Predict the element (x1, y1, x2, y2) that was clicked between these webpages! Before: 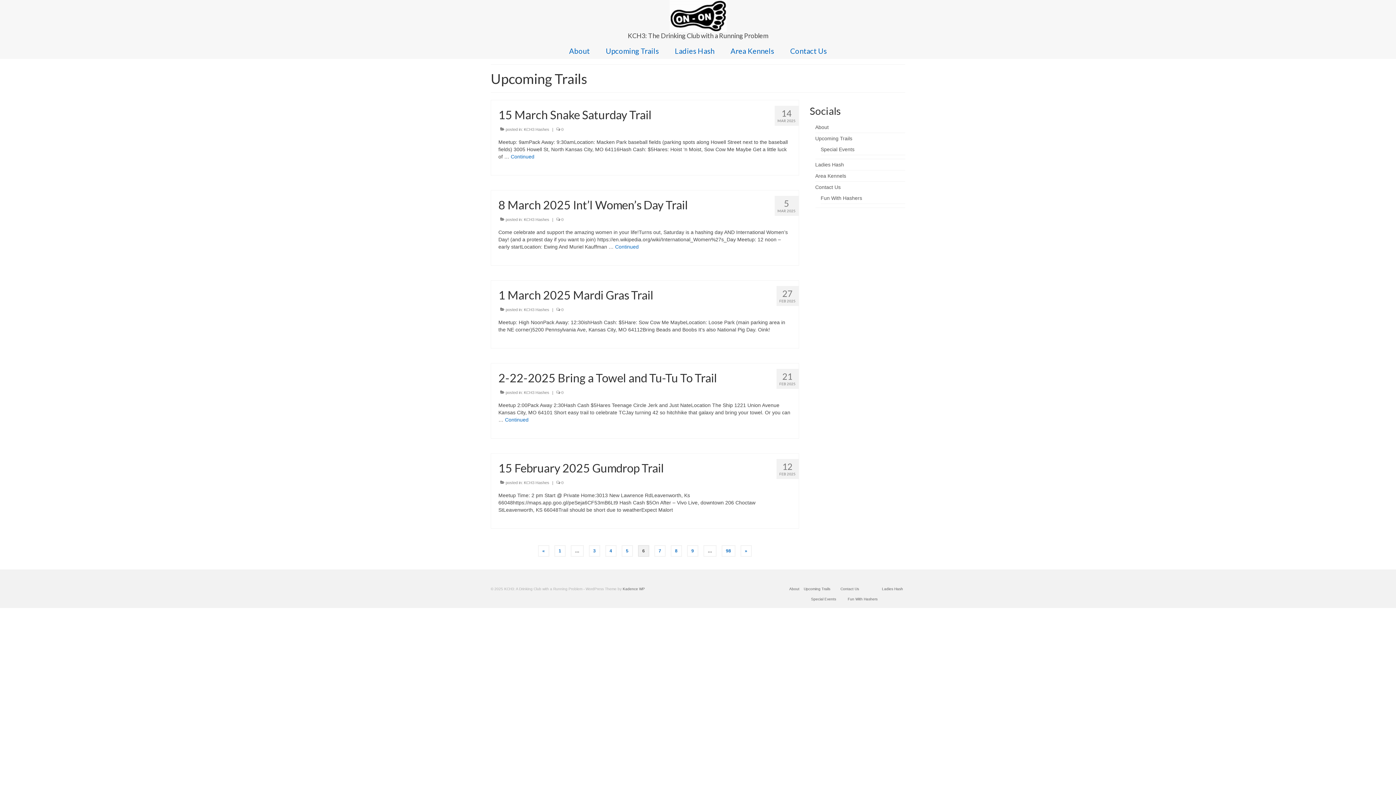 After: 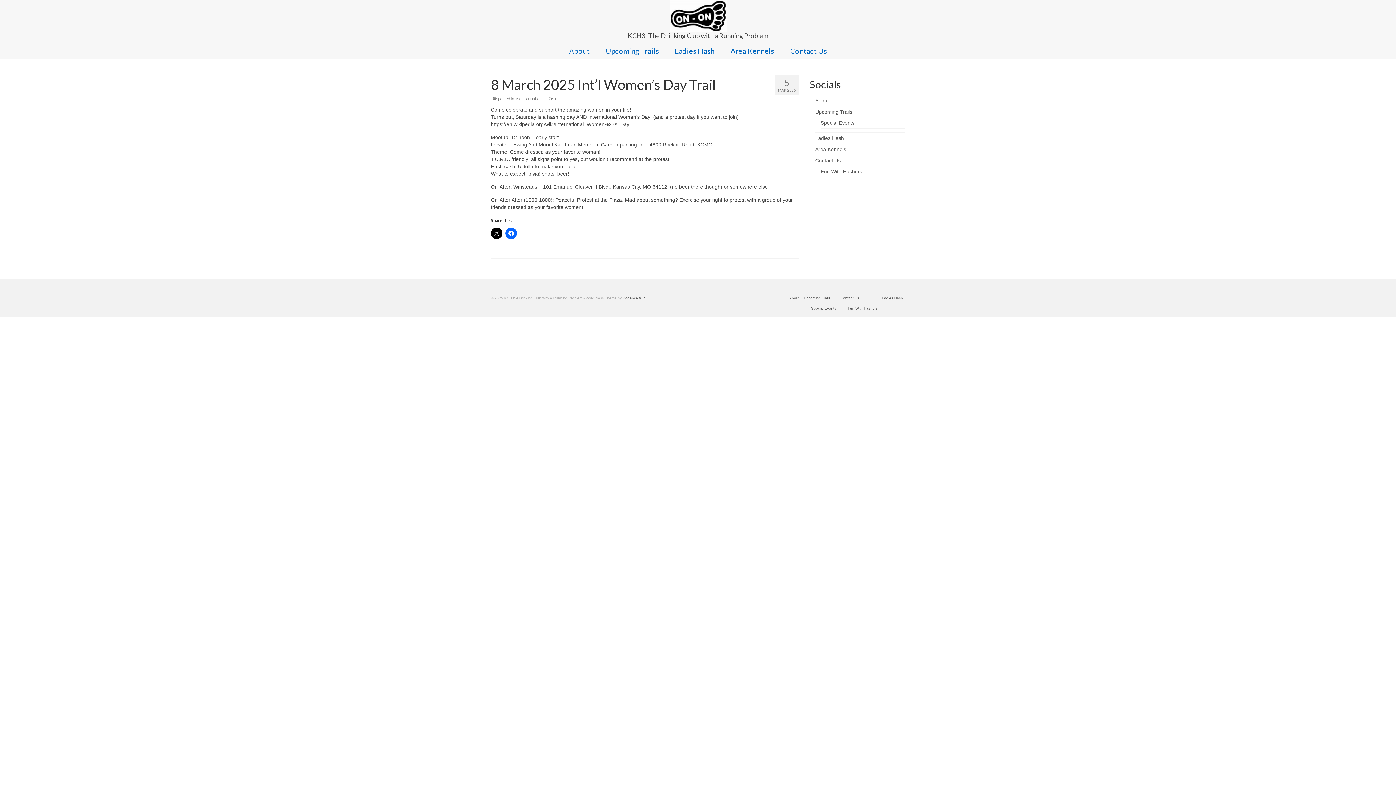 Action: label: Continued bbox: (615, 244, 638, 249)